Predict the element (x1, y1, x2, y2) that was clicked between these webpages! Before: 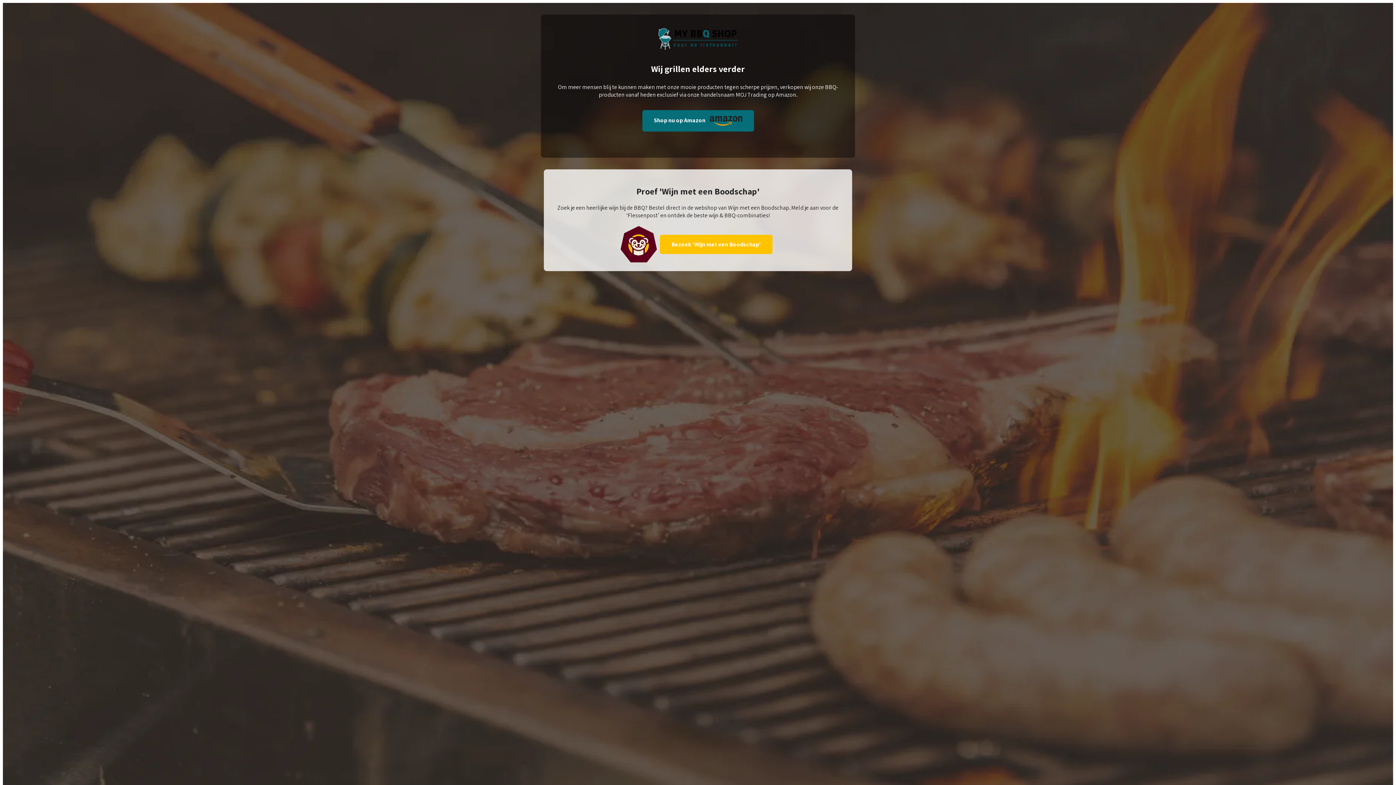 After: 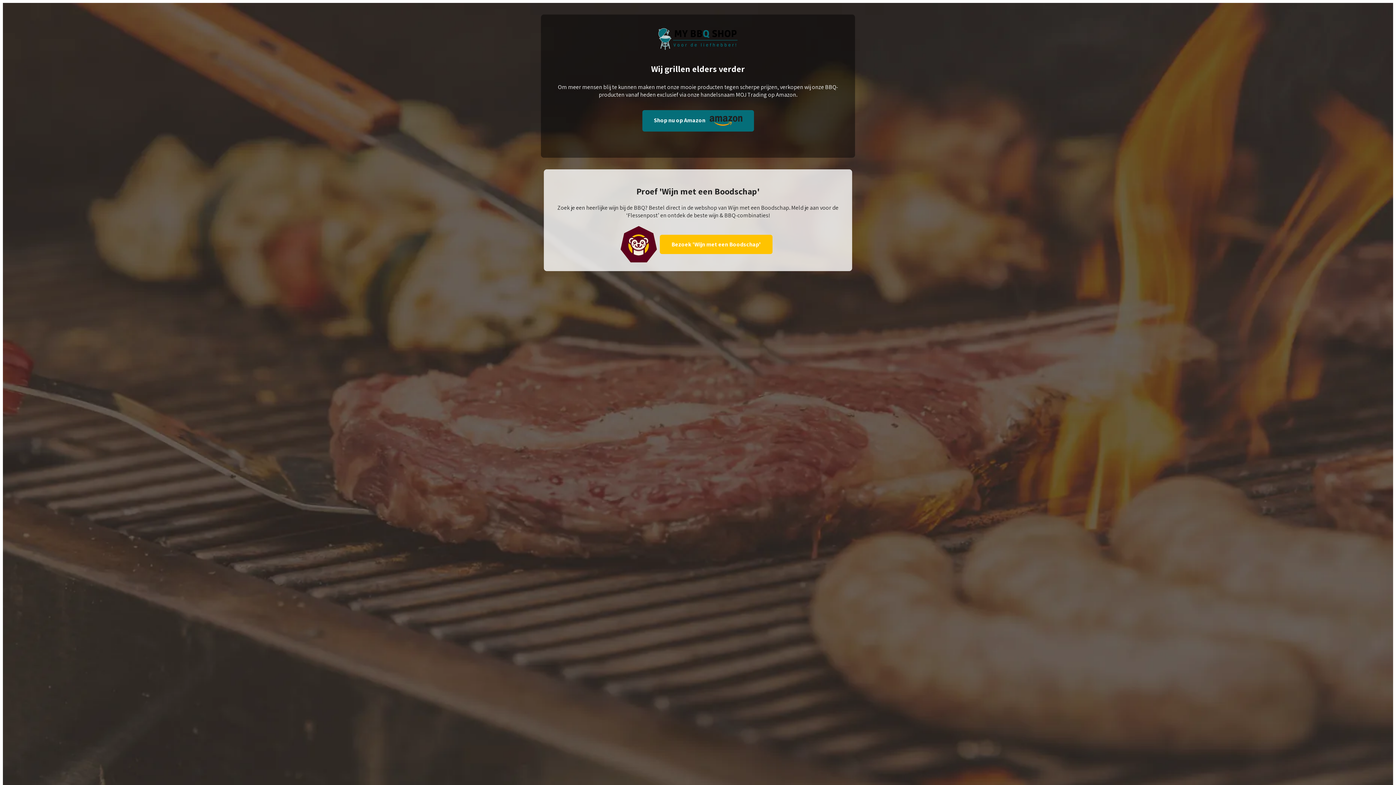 Action: label: Bezoek 'Wijn met een Boodschap' bbox: (660, 234, 772, 254)